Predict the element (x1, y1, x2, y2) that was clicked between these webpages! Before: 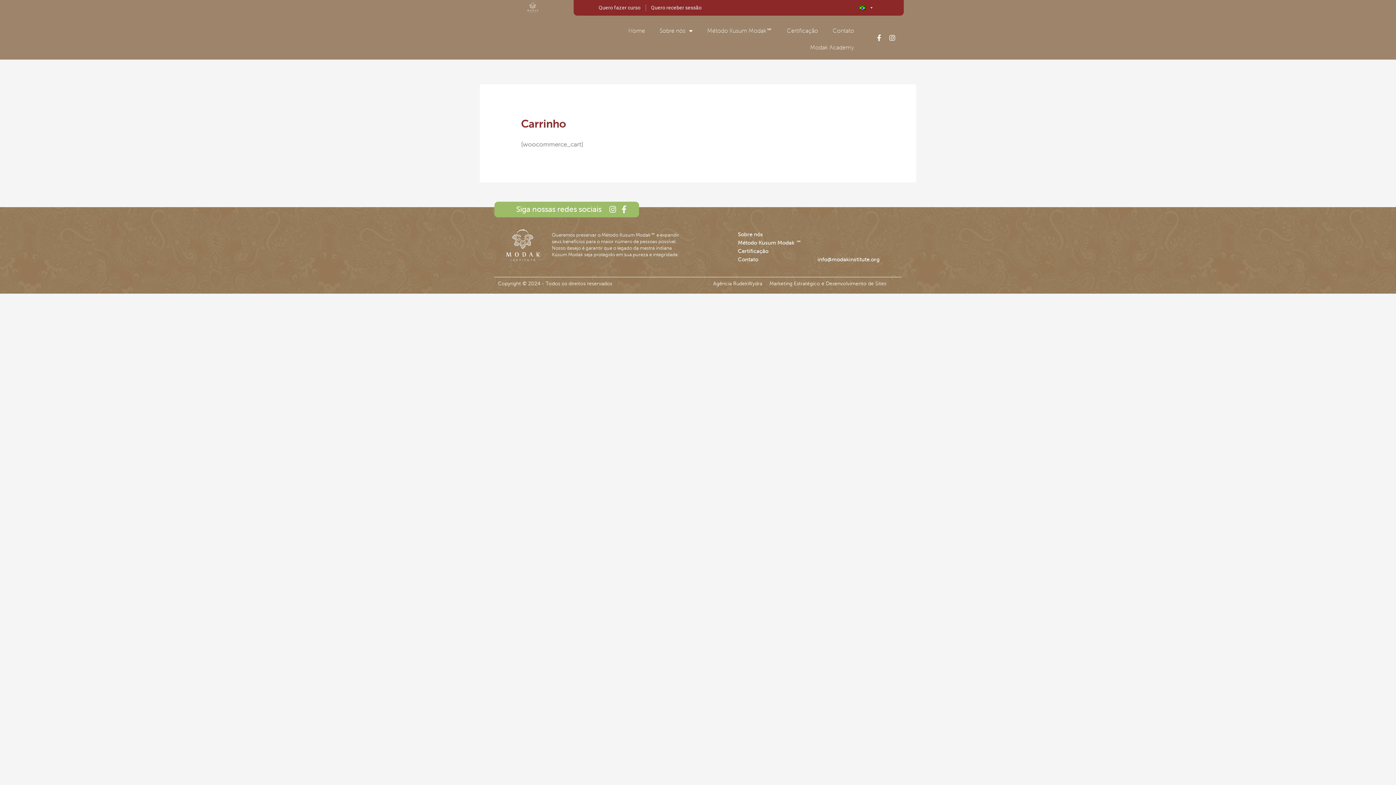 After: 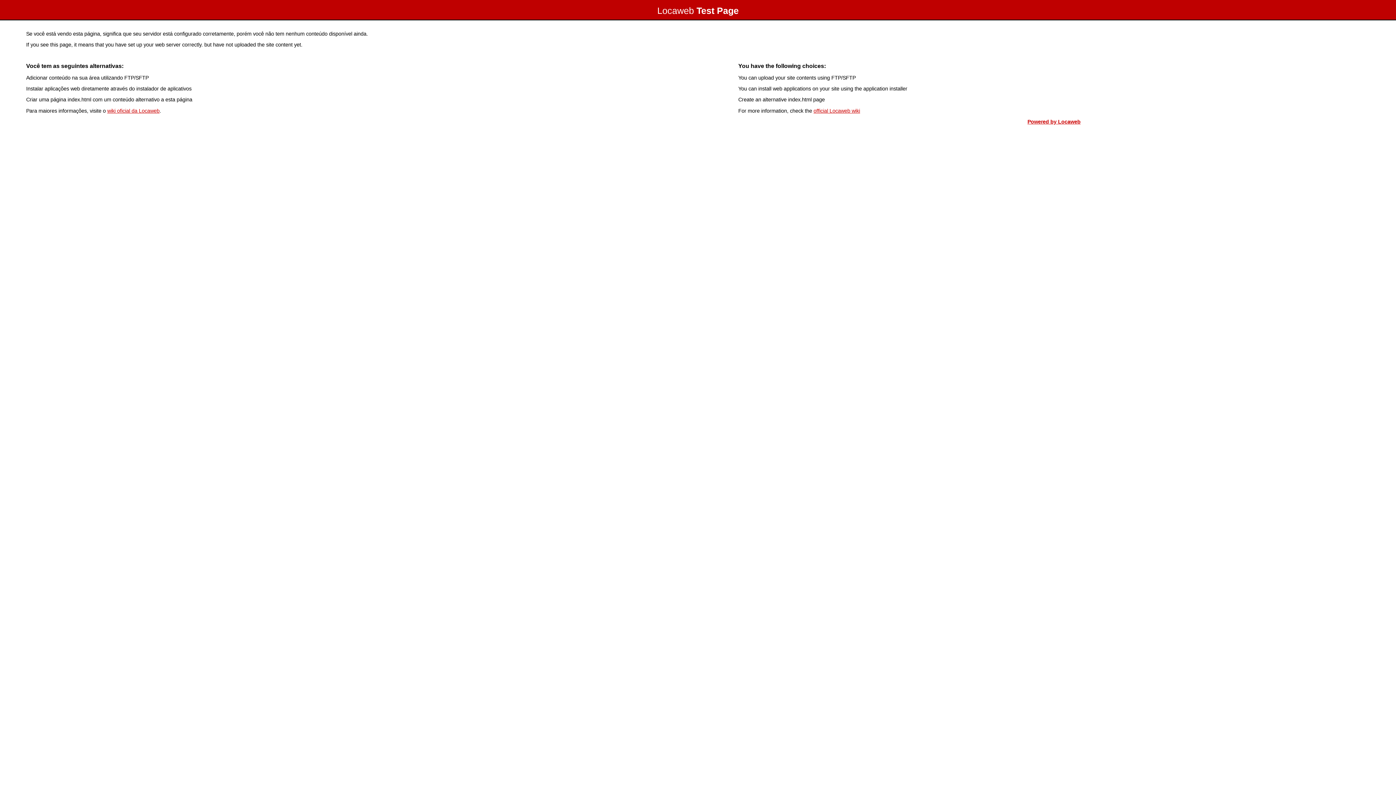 Action: label: Agência RudekWydra bbox: (713, 280, 762, 286)